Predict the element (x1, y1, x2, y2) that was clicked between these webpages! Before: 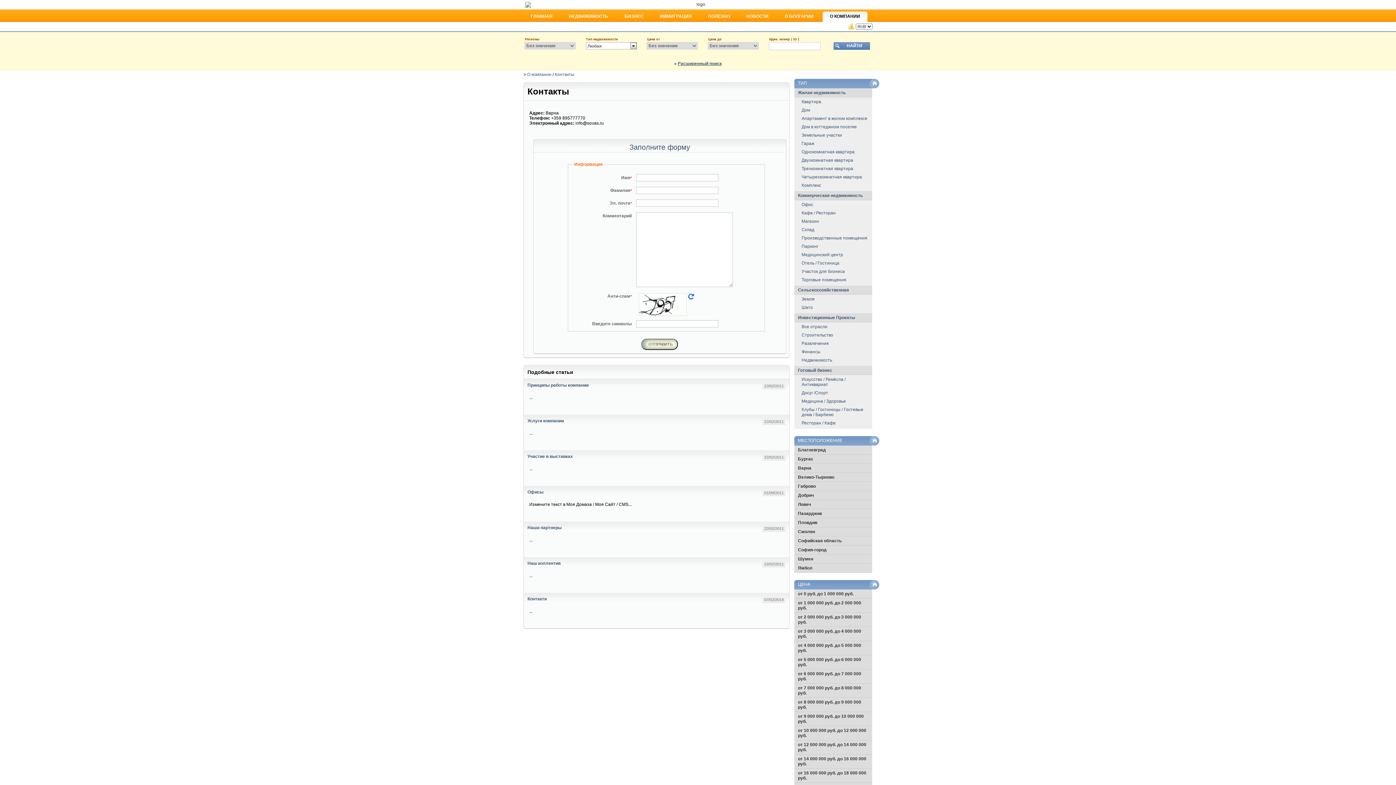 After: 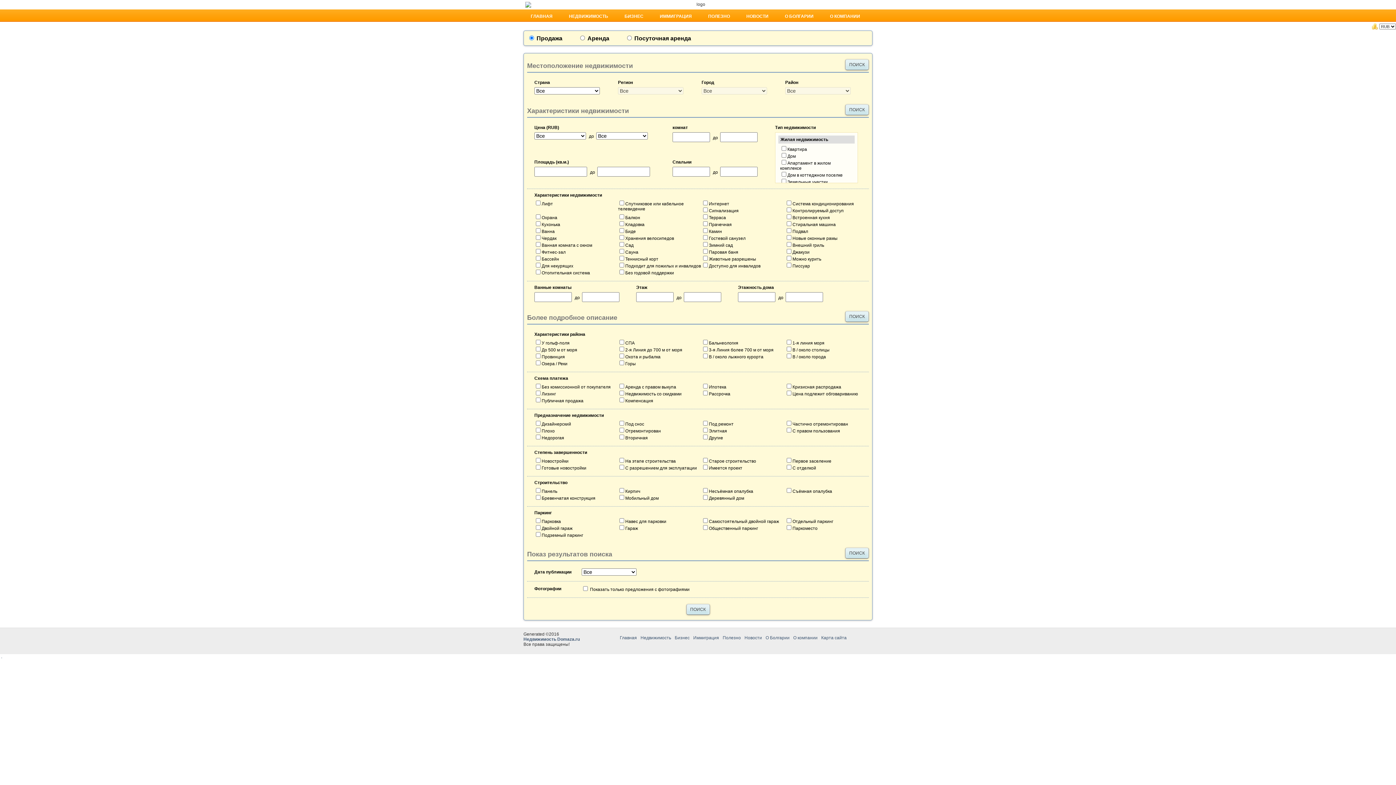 Action: bbox: (678, 61, 722, 66) label: Расширенный поиск